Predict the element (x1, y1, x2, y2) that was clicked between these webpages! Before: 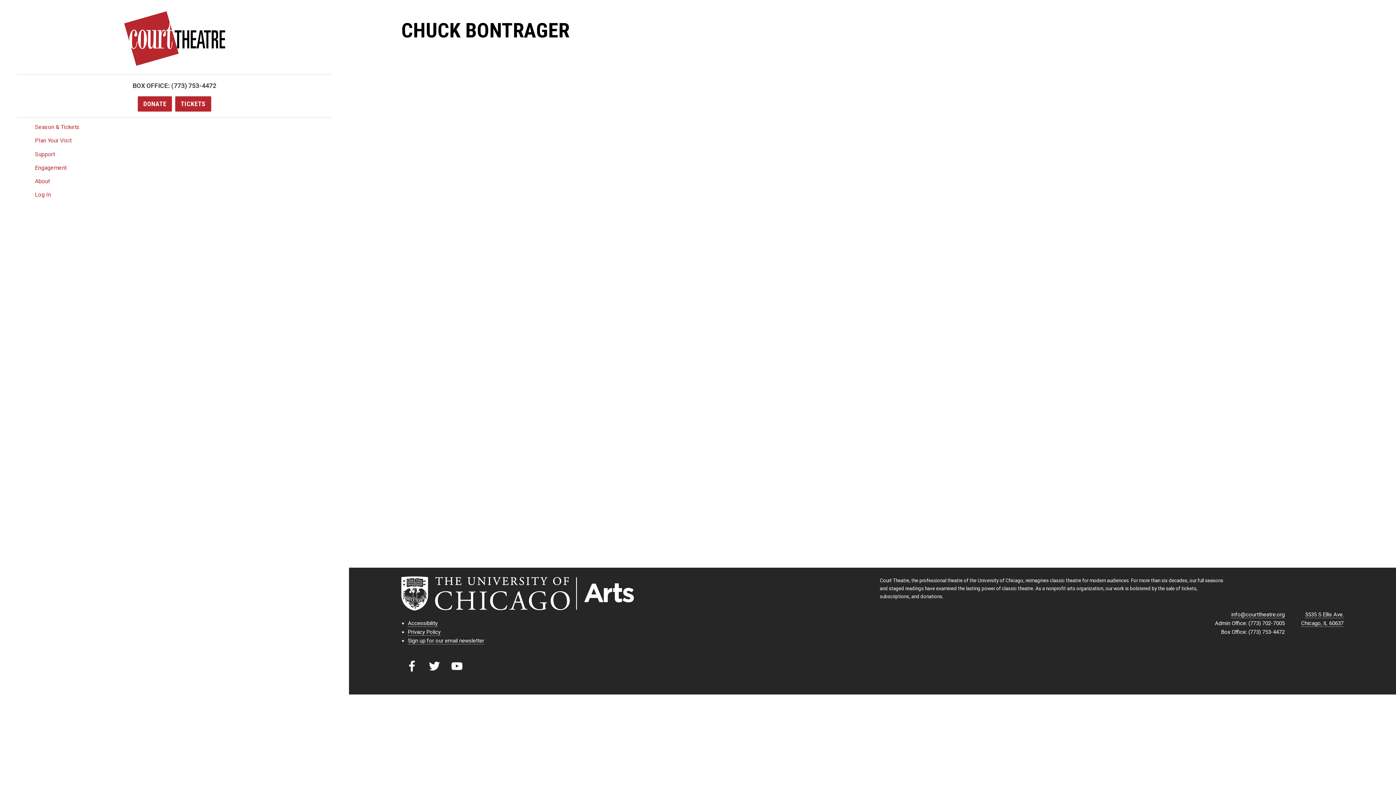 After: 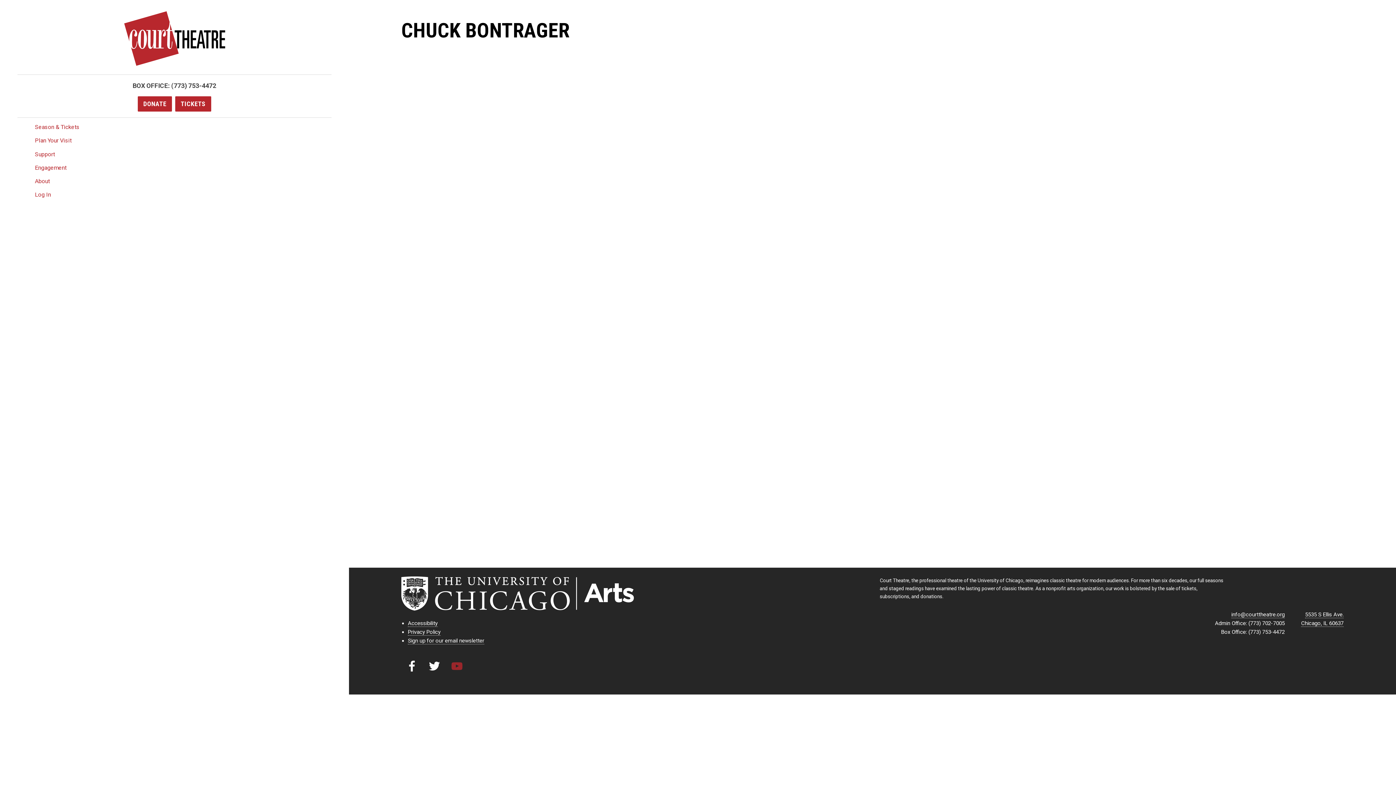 Action: bbox: (448, 664, 466, 671)